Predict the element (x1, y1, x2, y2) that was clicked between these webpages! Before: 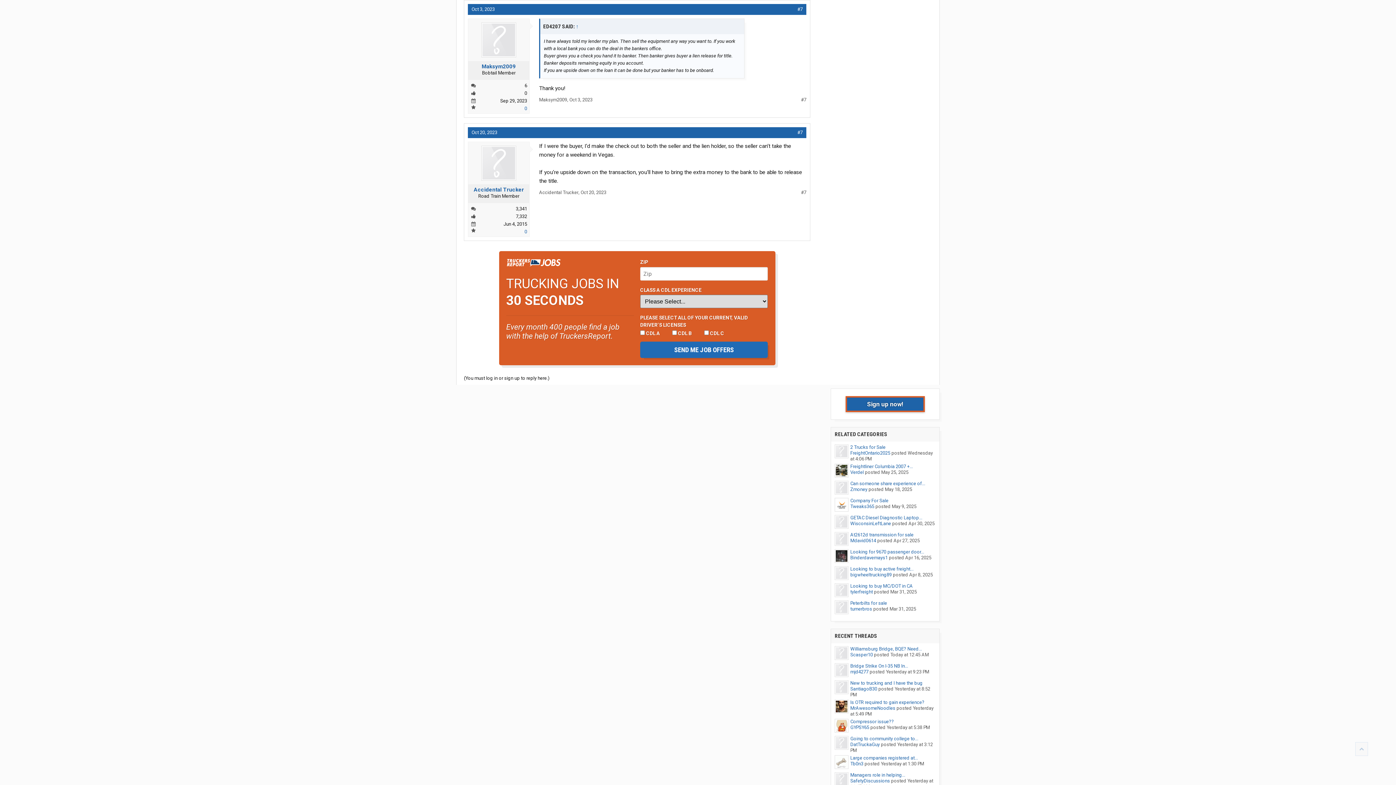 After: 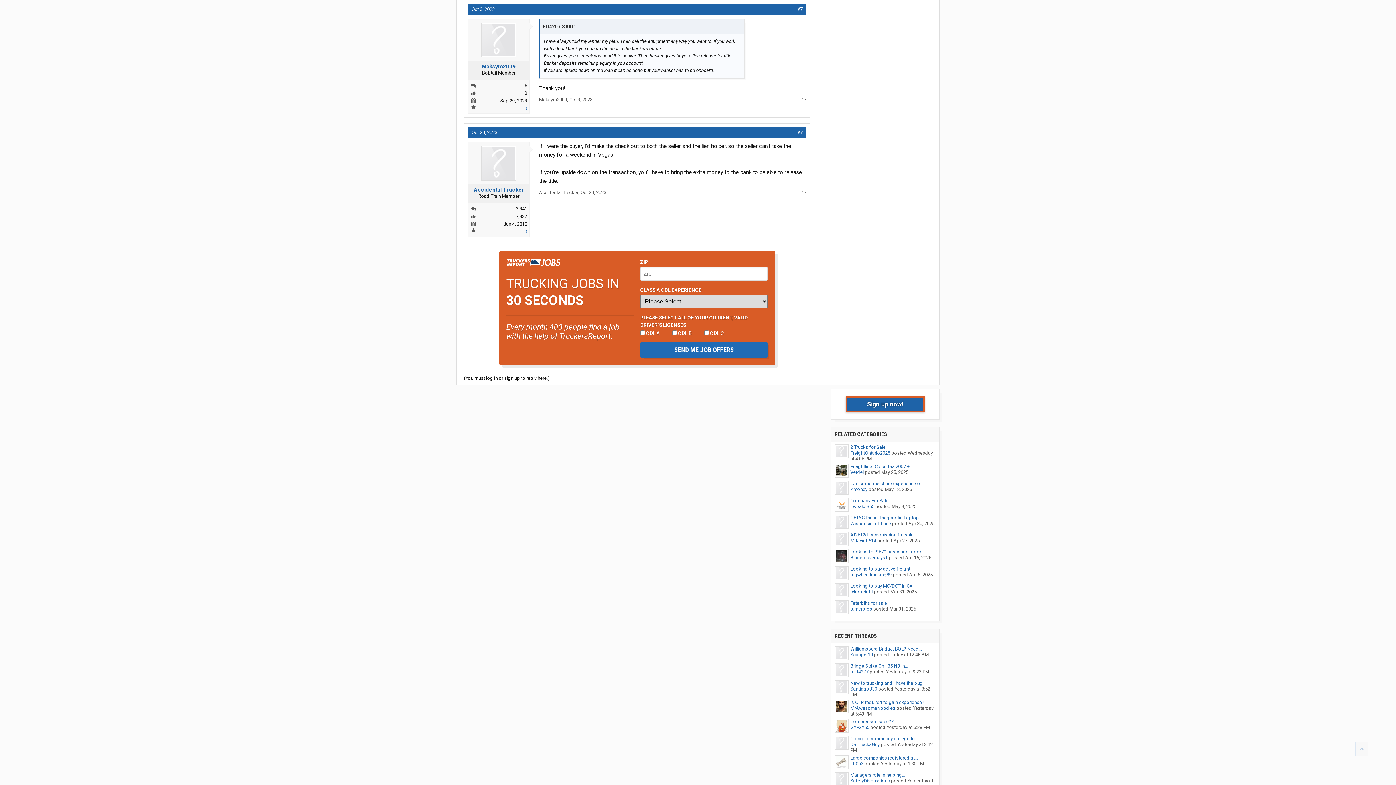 Action: bbox: (539, 97, 567, 102) label: Maksym2009